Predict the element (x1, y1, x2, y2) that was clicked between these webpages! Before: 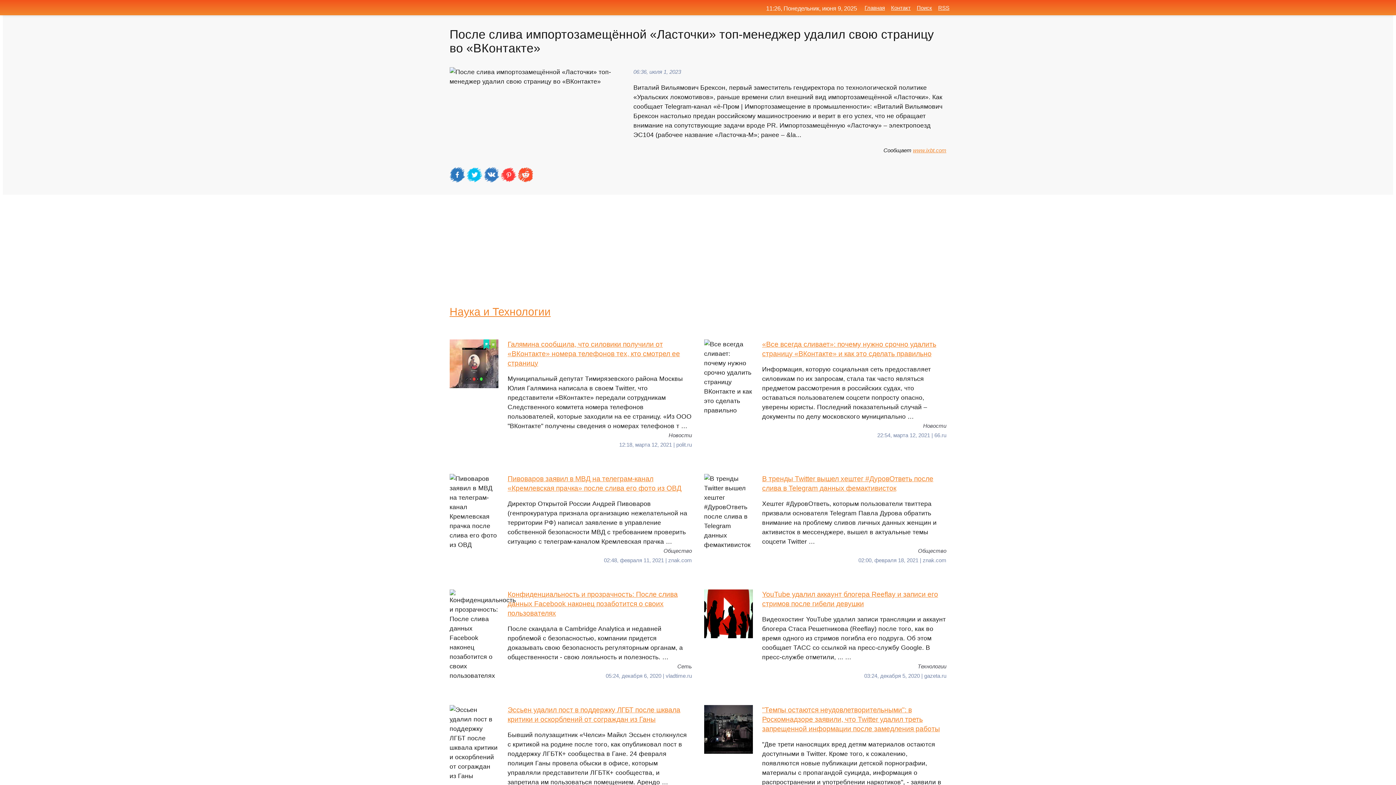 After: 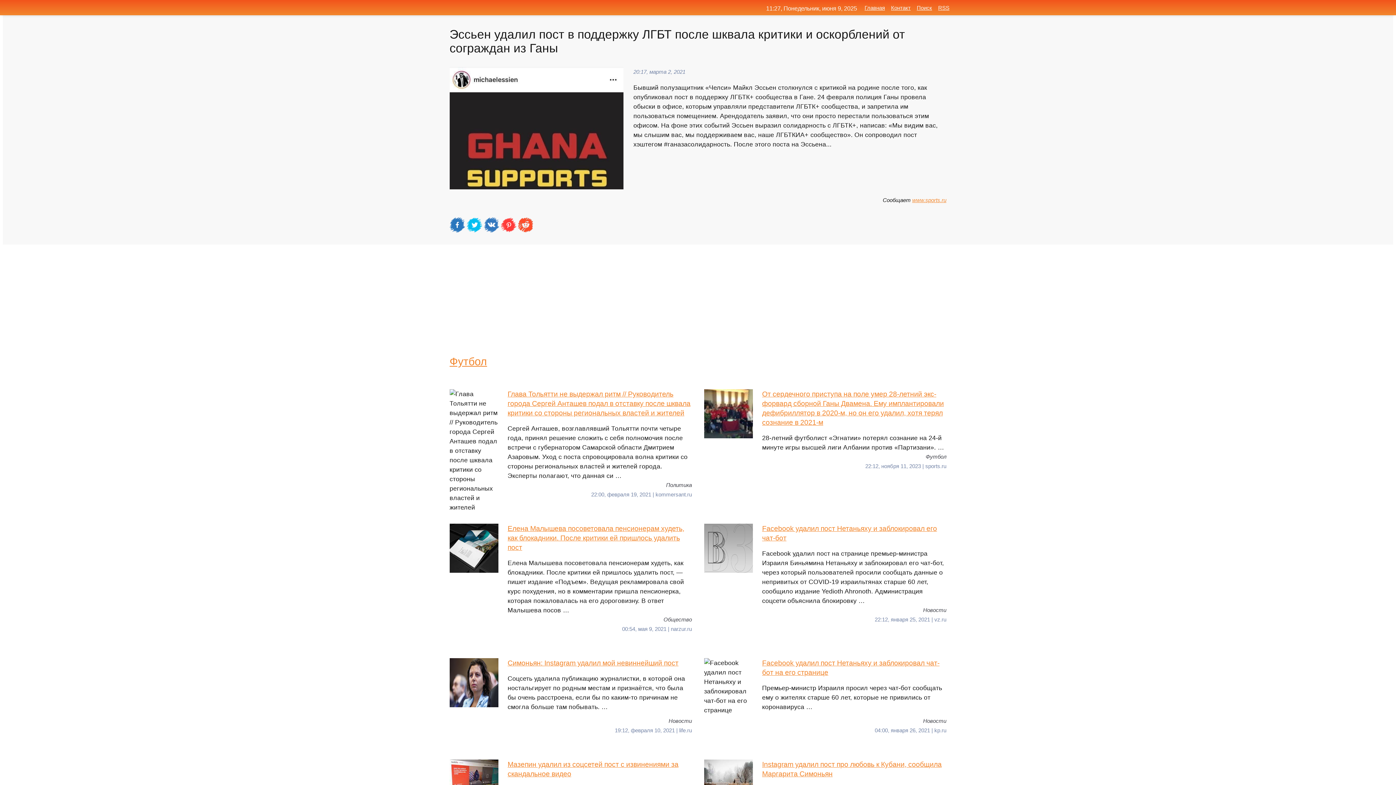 Action: bbox: (449, 705, 692, 787) label: Эссьен удалил пост в поддержку ЛГБТ после шквала критики и оскорблений от сограждан из Ганы
Бывший полузащитник «Челси» Майкл Эссьен столкнулся с критикой на родине после того, как опубликовал пост в поддержку ЛГБТК+ сообщества в Гане. 24 февраля полиция Ганы провела обыски в офисе, которым управляли представители ЛГБТК+ сообщества, и запретила им пользоваться помещением. Арендо …